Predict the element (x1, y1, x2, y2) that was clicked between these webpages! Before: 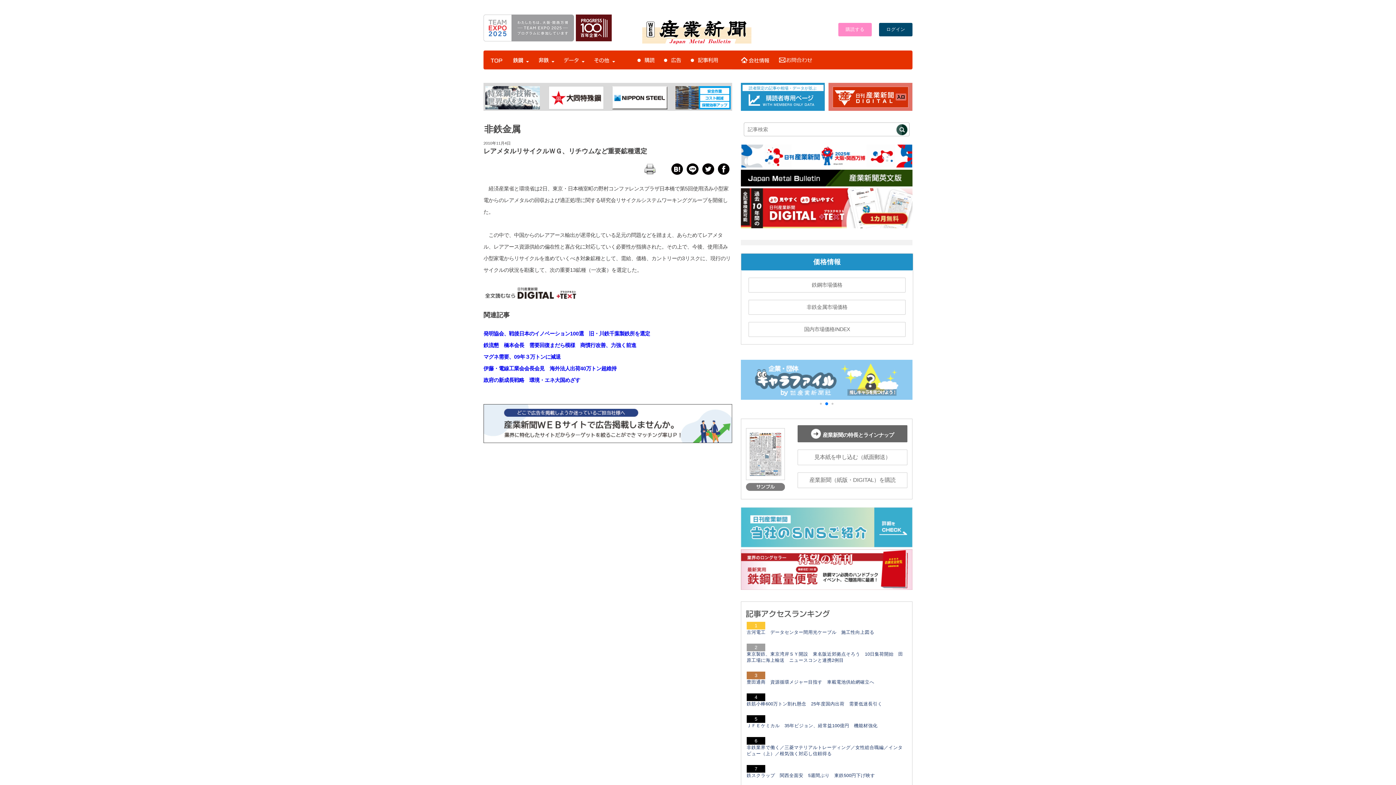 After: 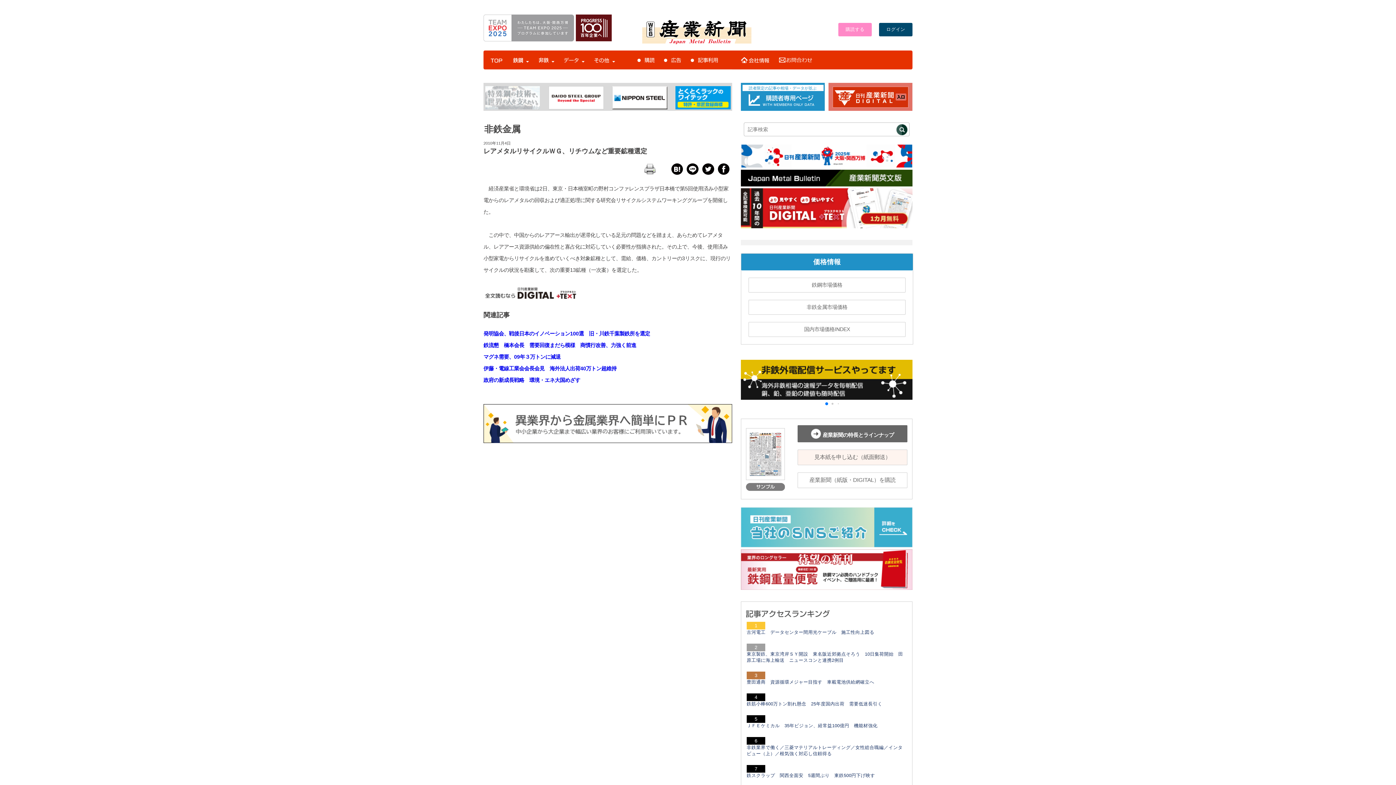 Action: label: 見本紙を申し込む（紙面郵送） bbox: (797, 449, 907, 465)